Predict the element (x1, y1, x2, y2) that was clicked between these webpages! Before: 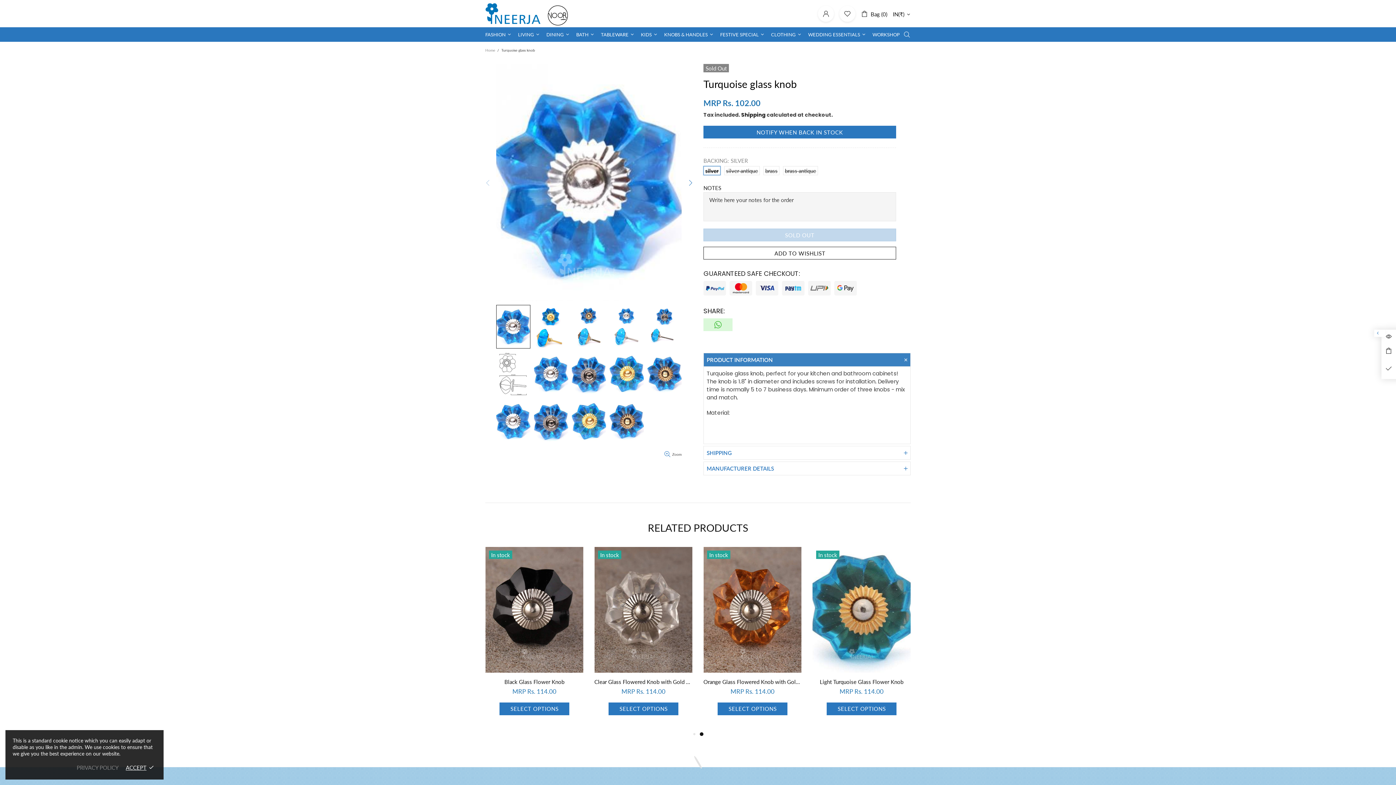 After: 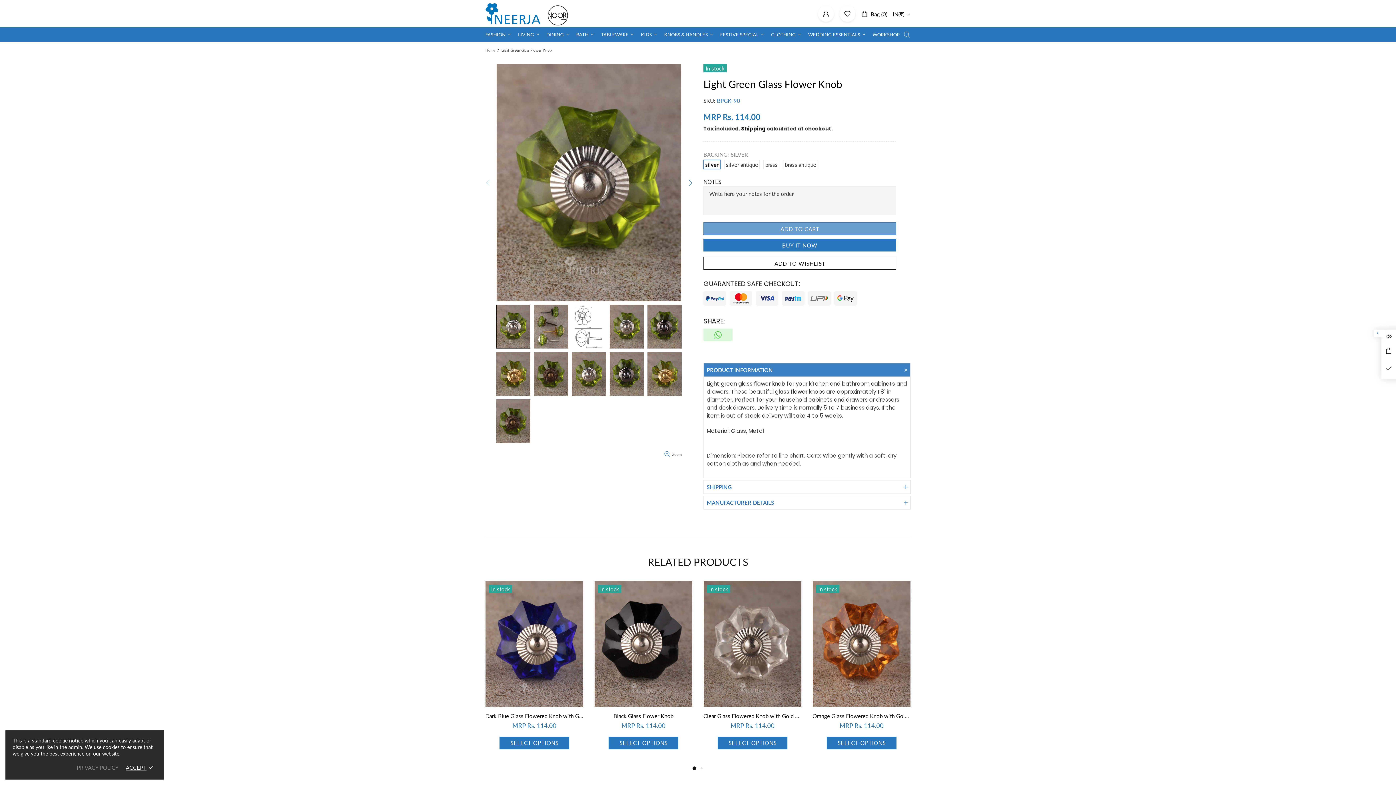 Action: bbox: (499, 702, 569, 715) label: SELECT OPTIONS